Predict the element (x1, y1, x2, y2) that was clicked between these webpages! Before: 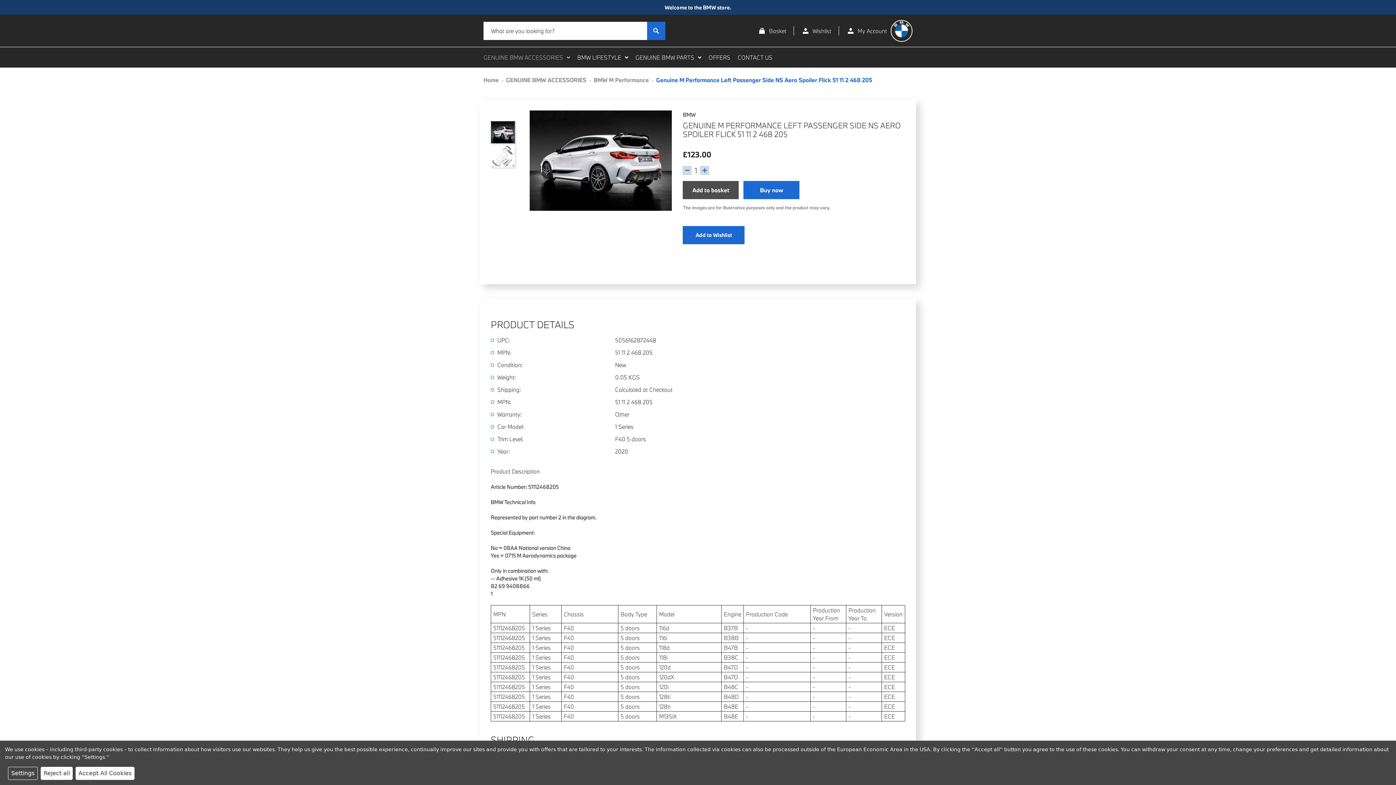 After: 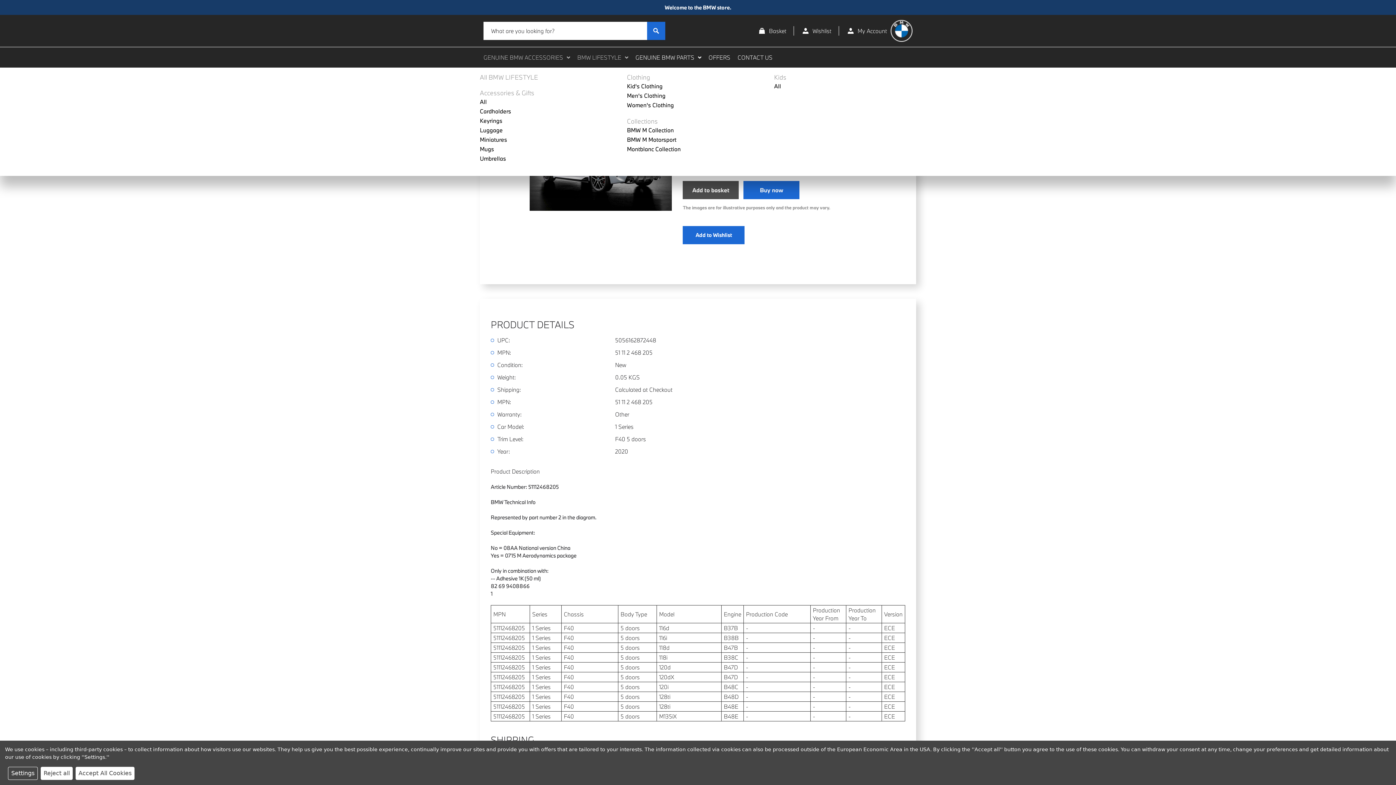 Action: bbox: (573, 47, 632, 67) label: BMW LIFESTYLE